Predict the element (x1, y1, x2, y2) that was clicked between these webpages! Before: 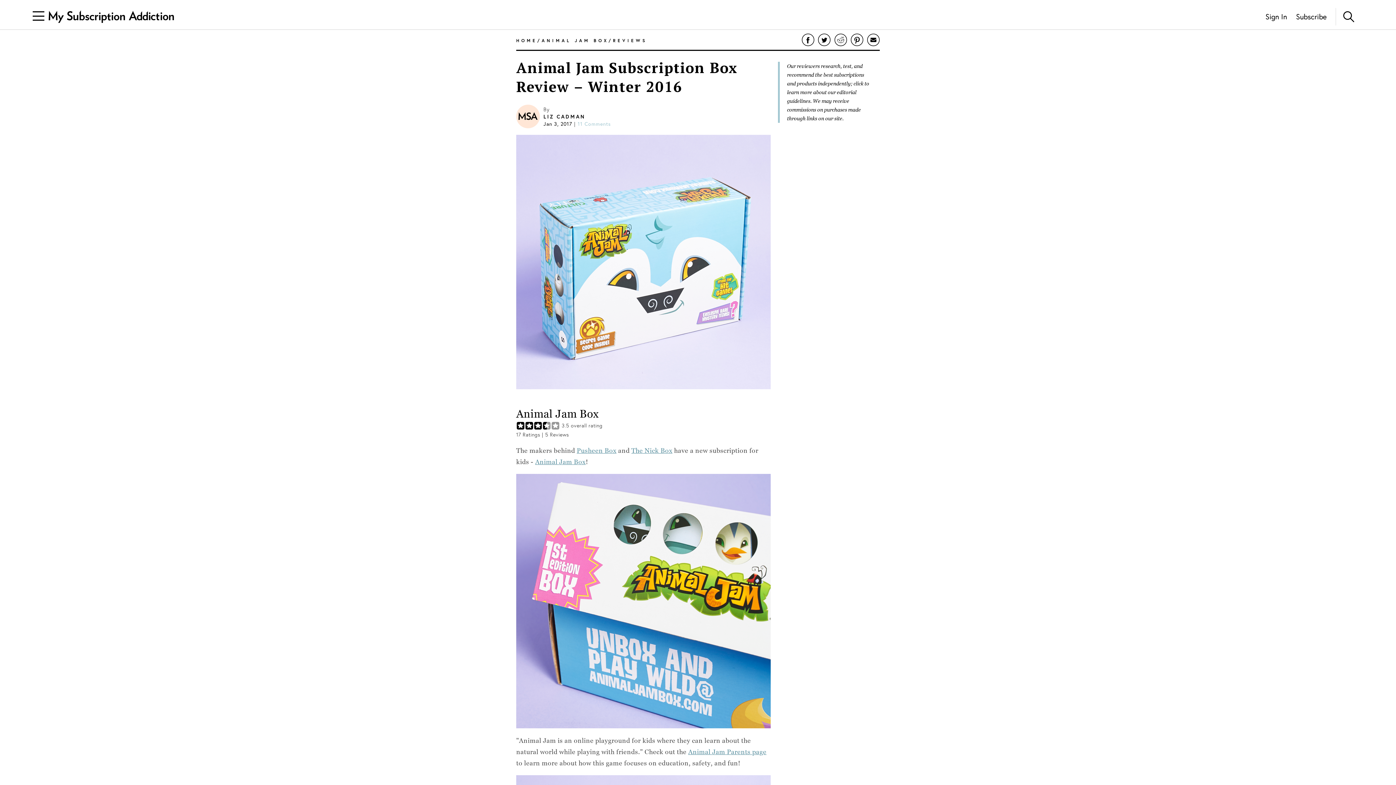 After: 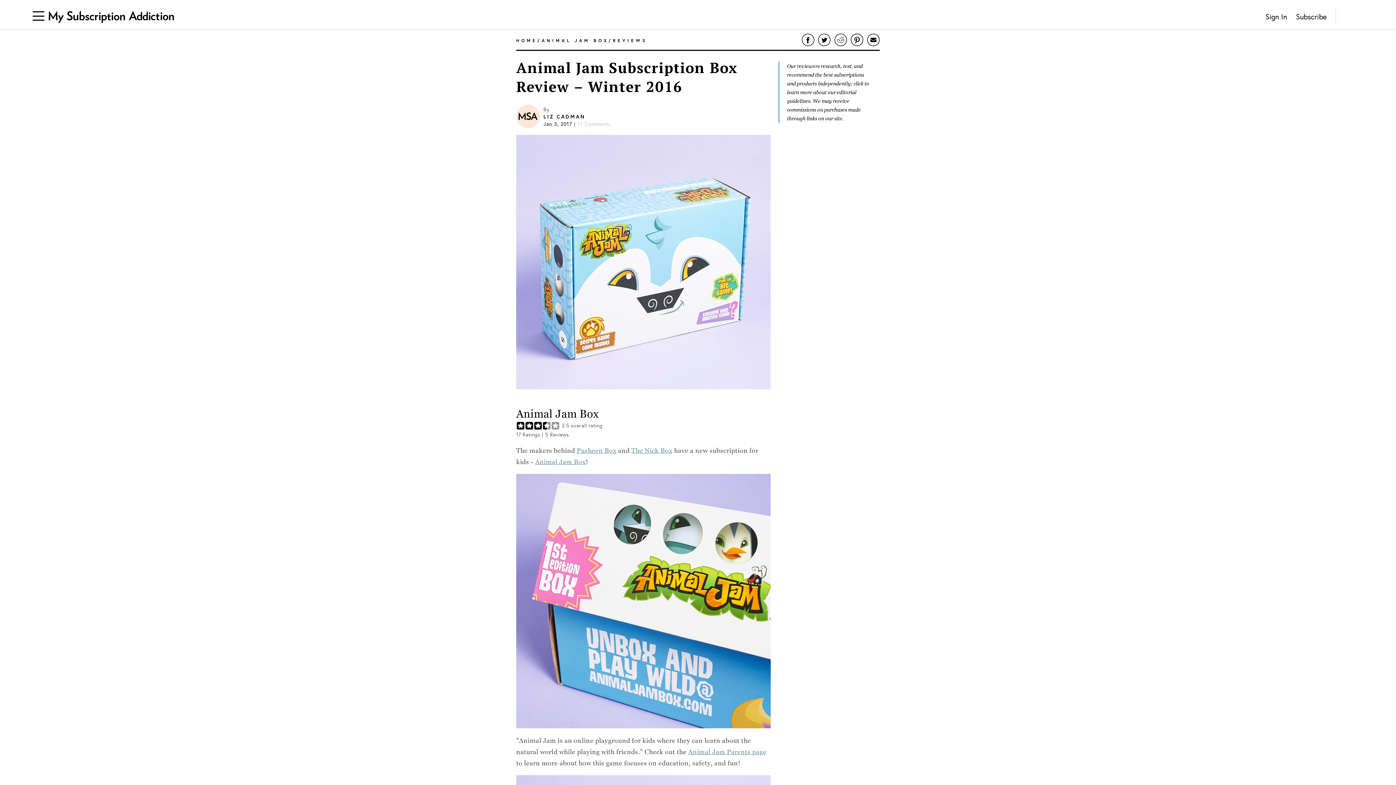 Action: bbox: (818, 33, 830, 46)